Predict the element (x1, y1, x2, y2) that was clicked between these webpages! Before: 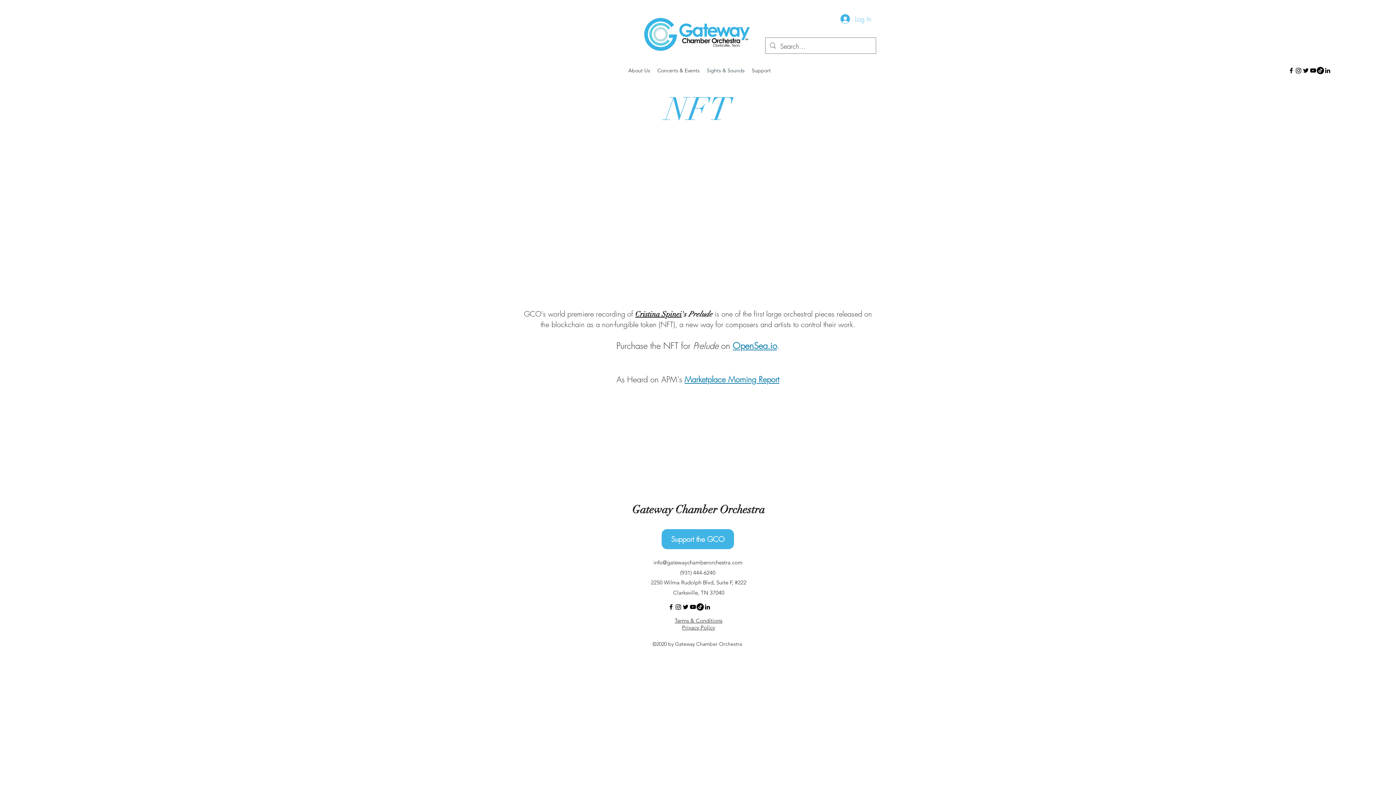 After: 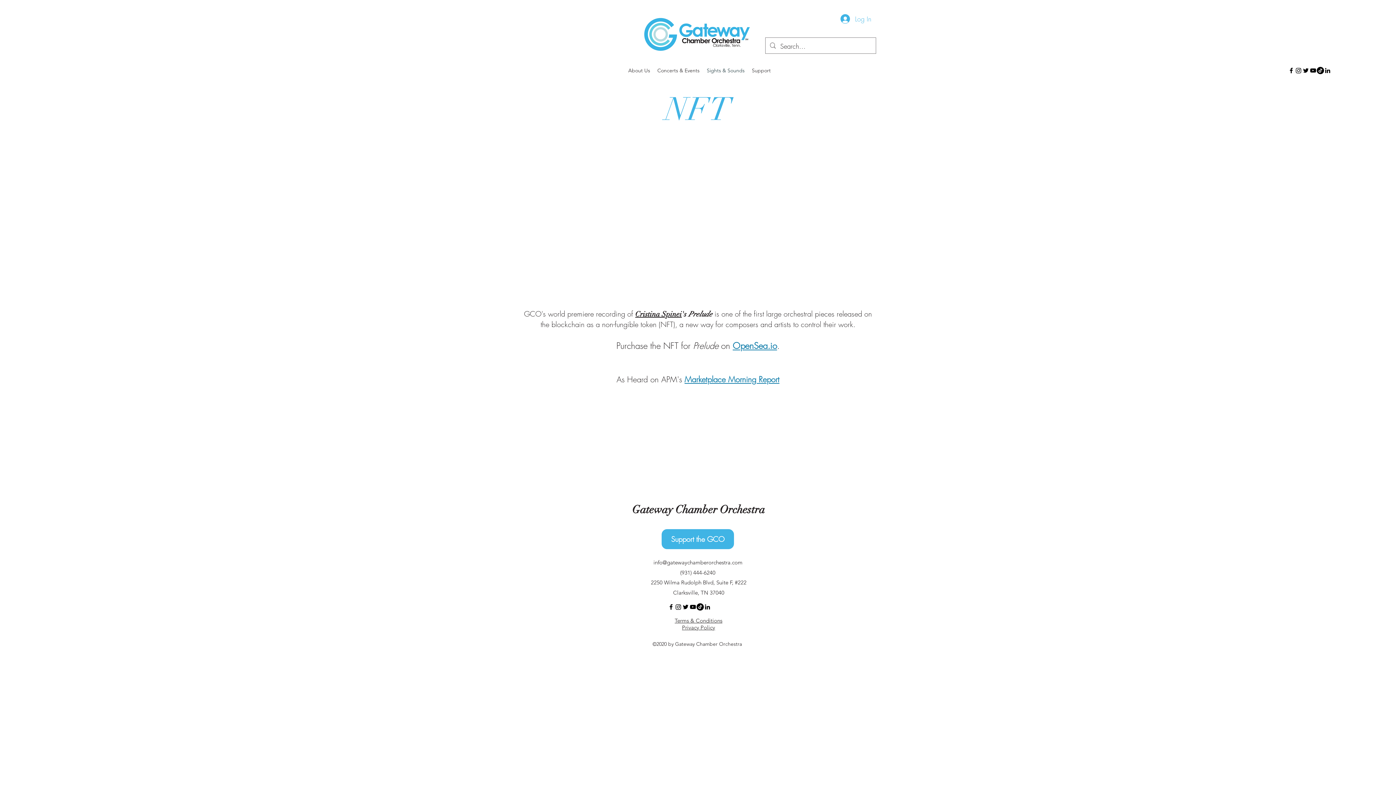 Action: label: Facebook bbox: (667, 603, 674, 610)